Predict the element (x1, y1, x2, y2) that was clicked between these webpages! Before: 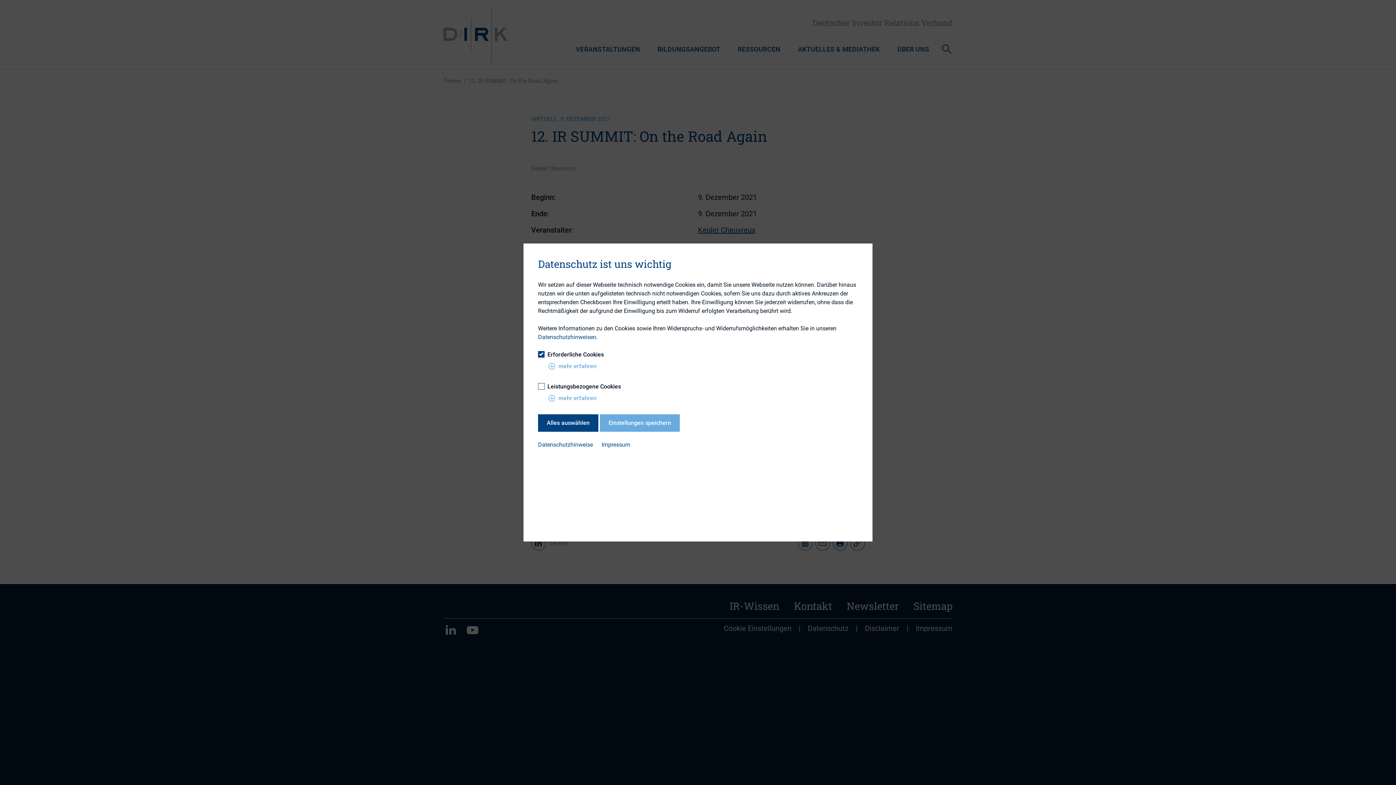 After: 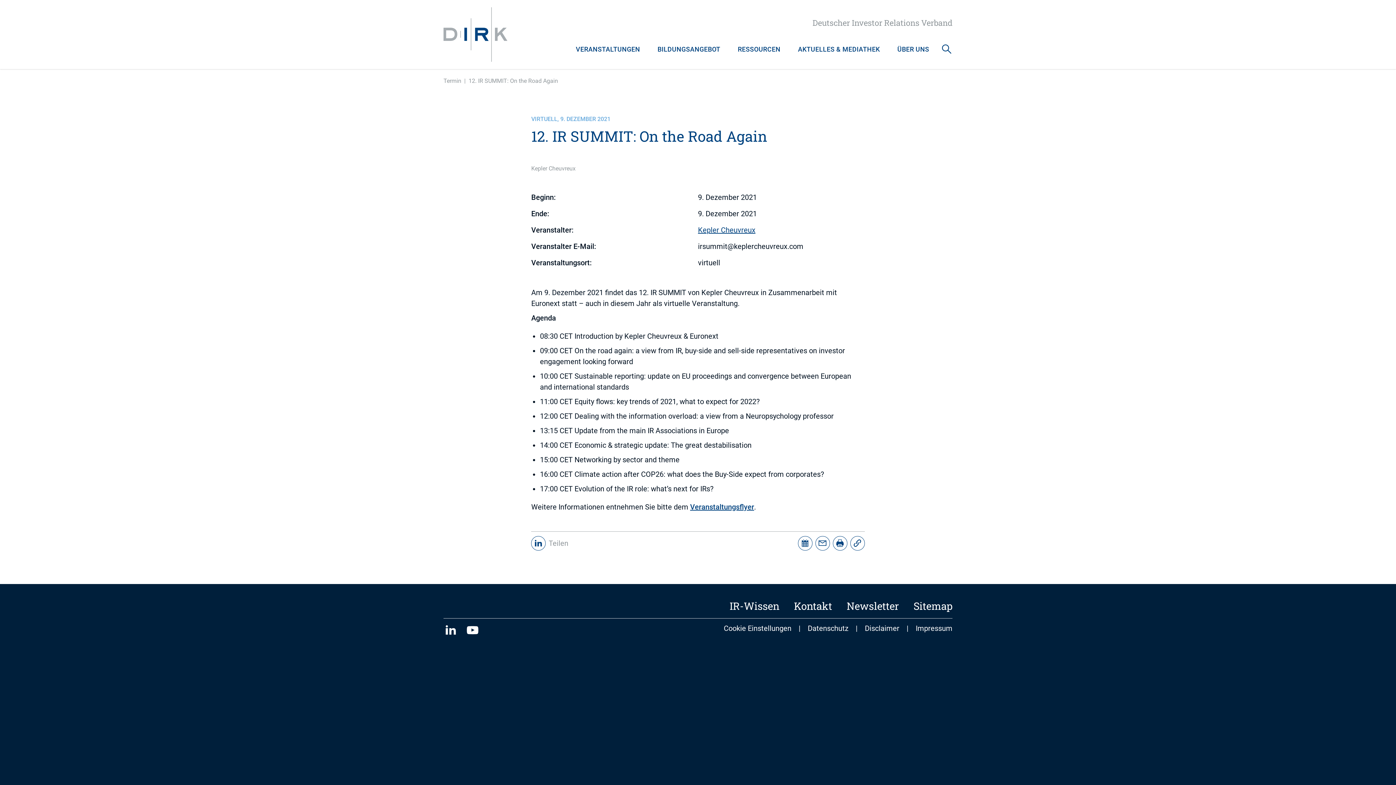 Action: label: Alles auswählen bbox: (538, 414, 598, 432)